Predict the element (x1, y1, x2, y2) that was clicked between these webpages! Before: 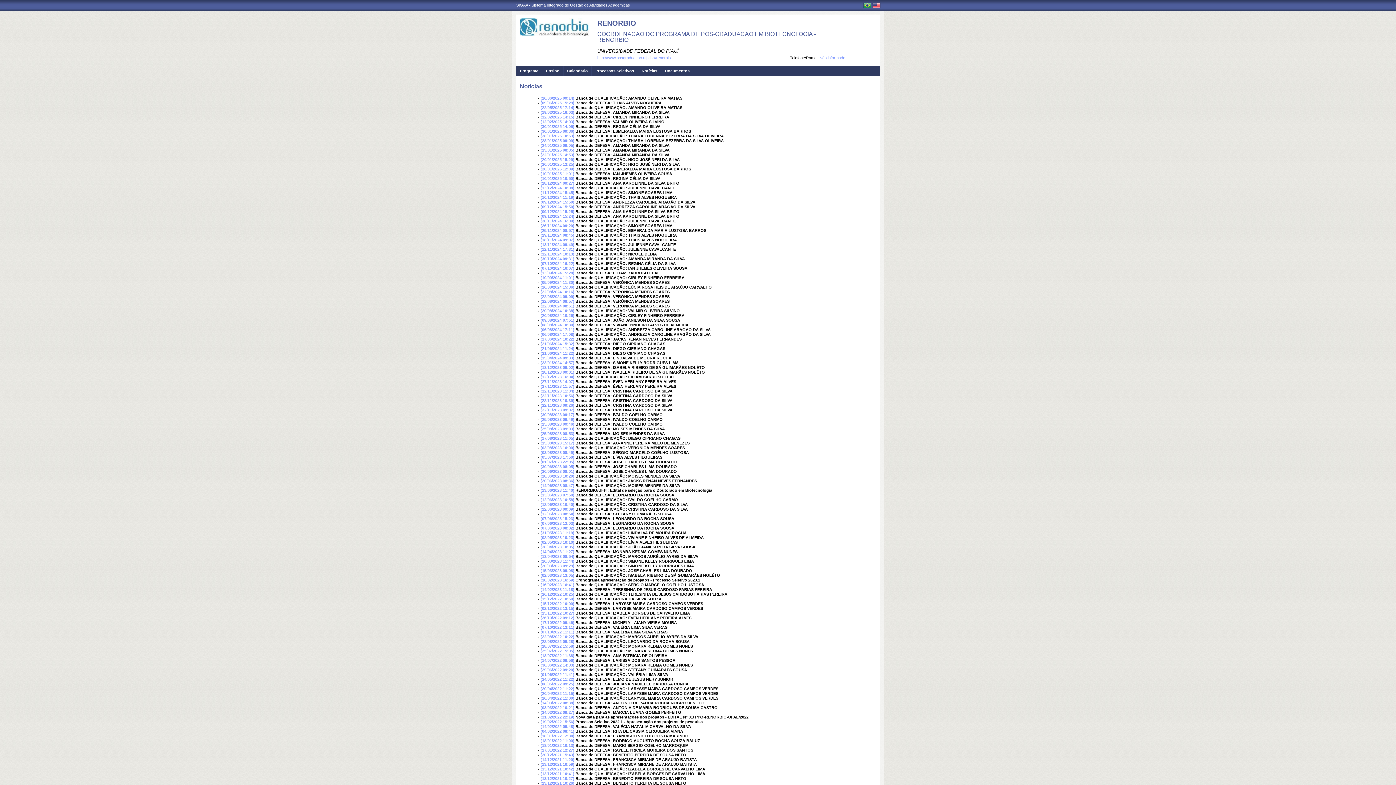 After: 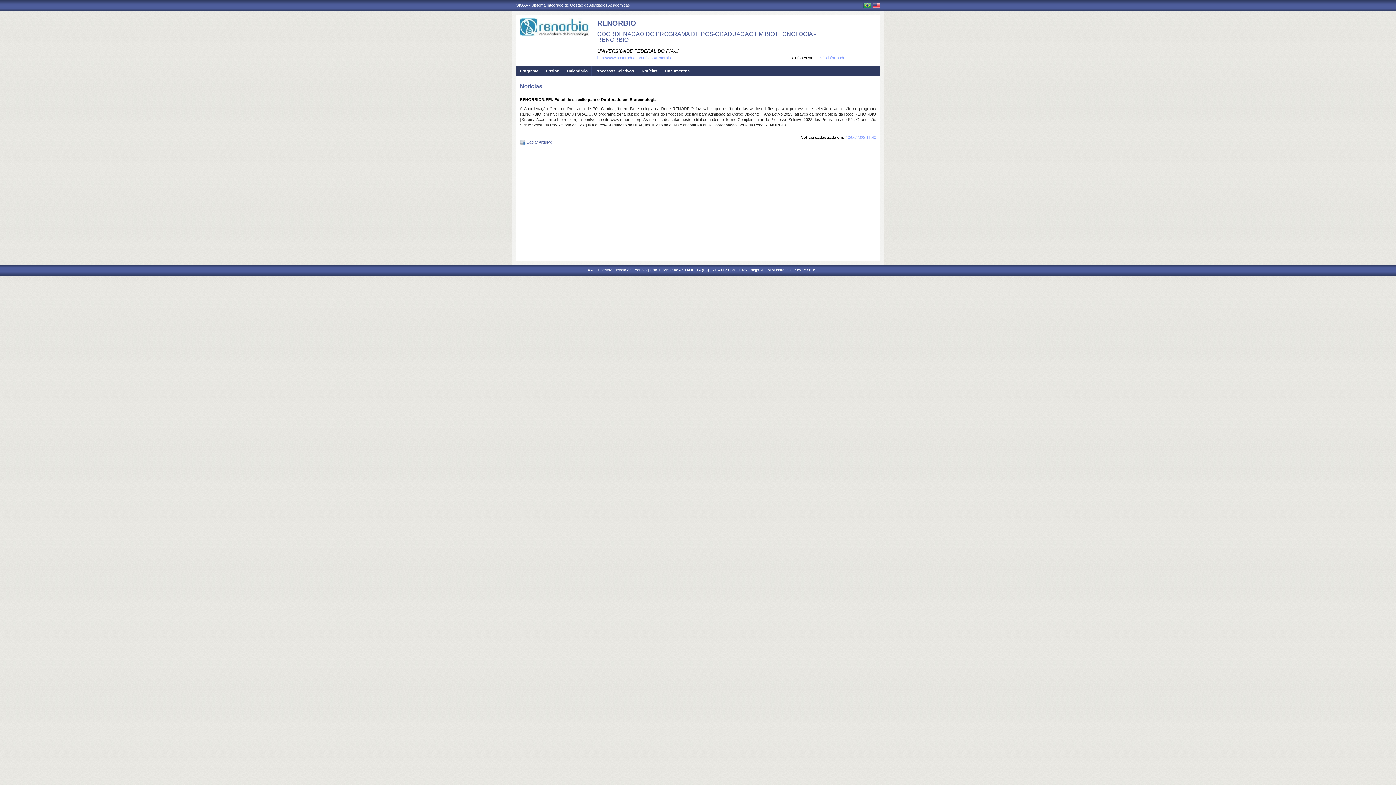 Action: label: RENORBIO/UFPI: Edital de seleção para o Doutorado em Biotecnologia bbox: (575, 488, 712, 492)